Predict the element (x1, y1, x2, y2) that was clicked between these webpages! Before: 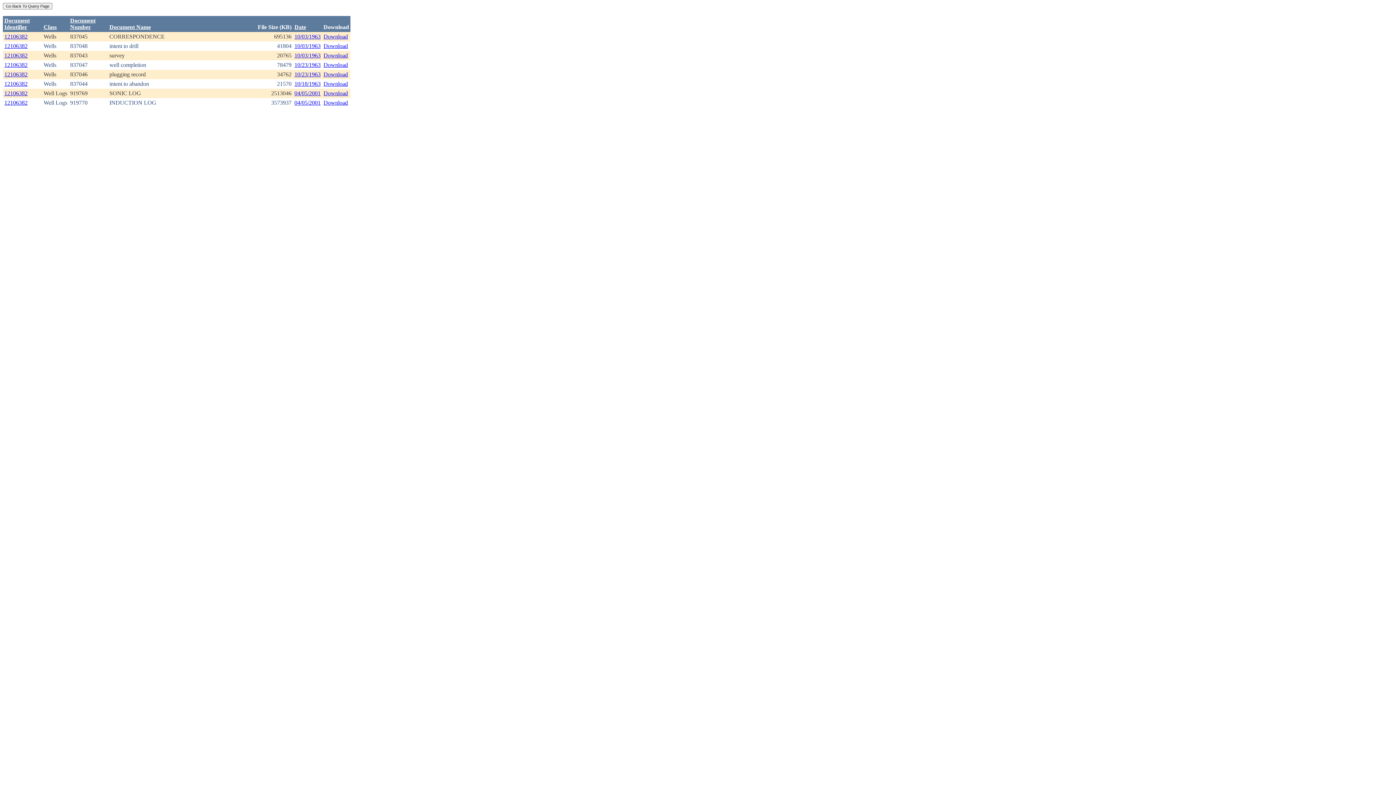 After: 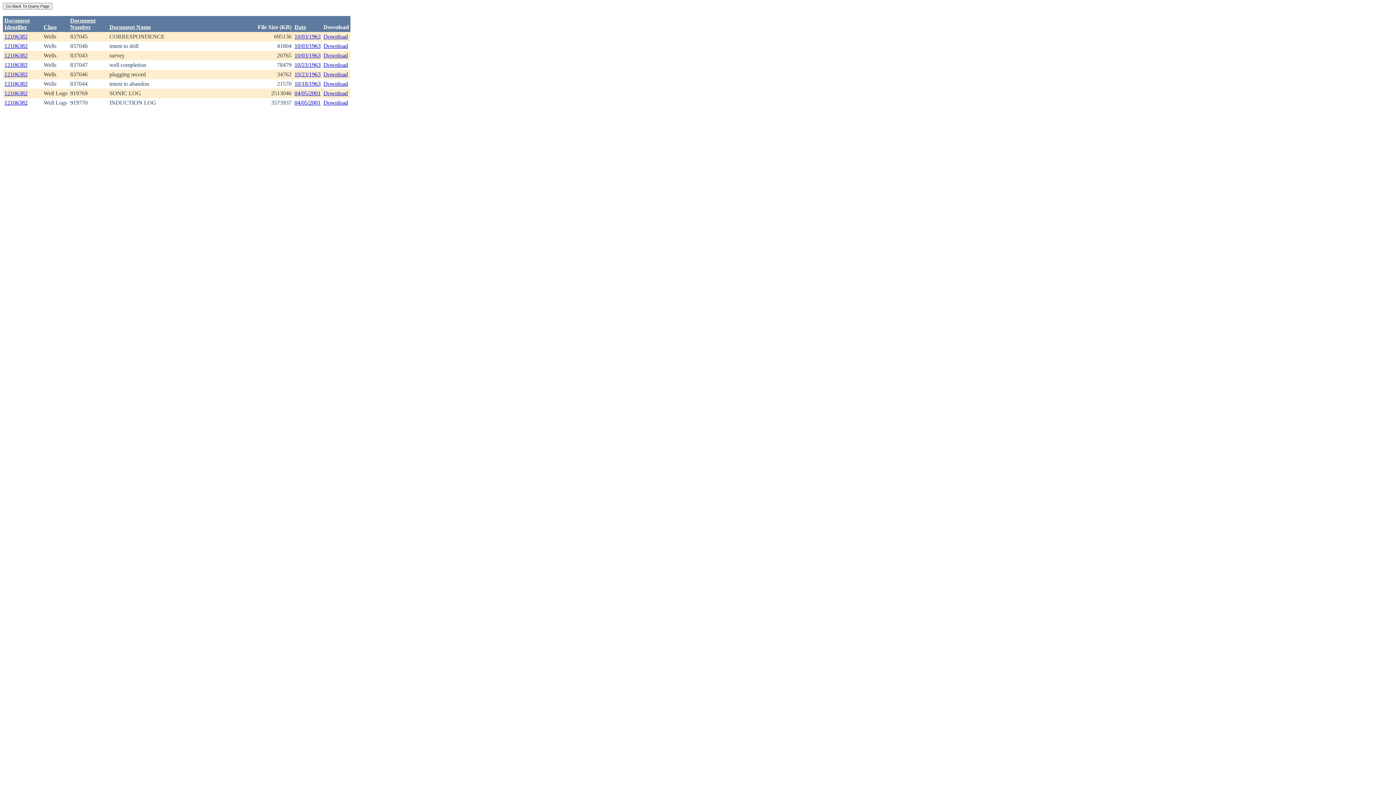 Action: label: 12106382 bbox: (4, 33, 27, 39)